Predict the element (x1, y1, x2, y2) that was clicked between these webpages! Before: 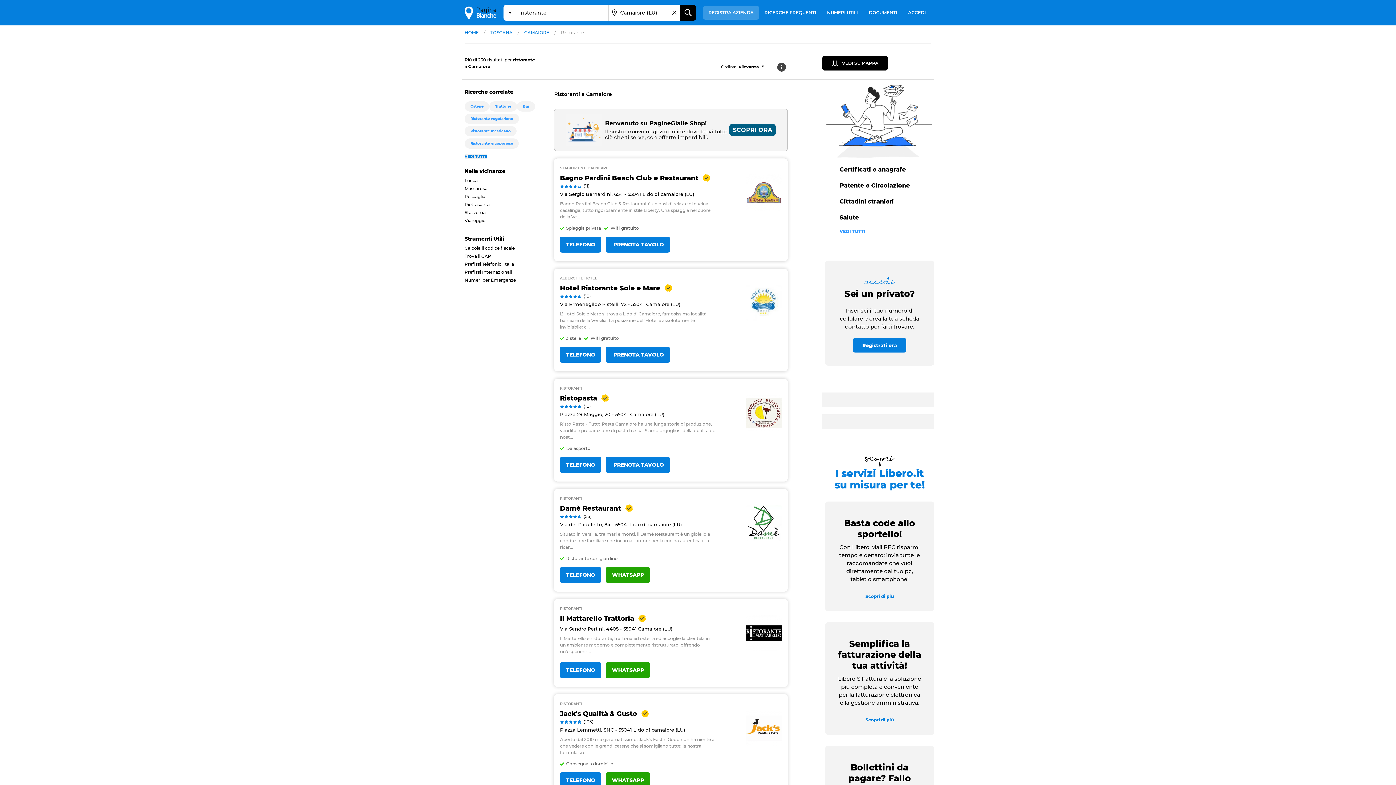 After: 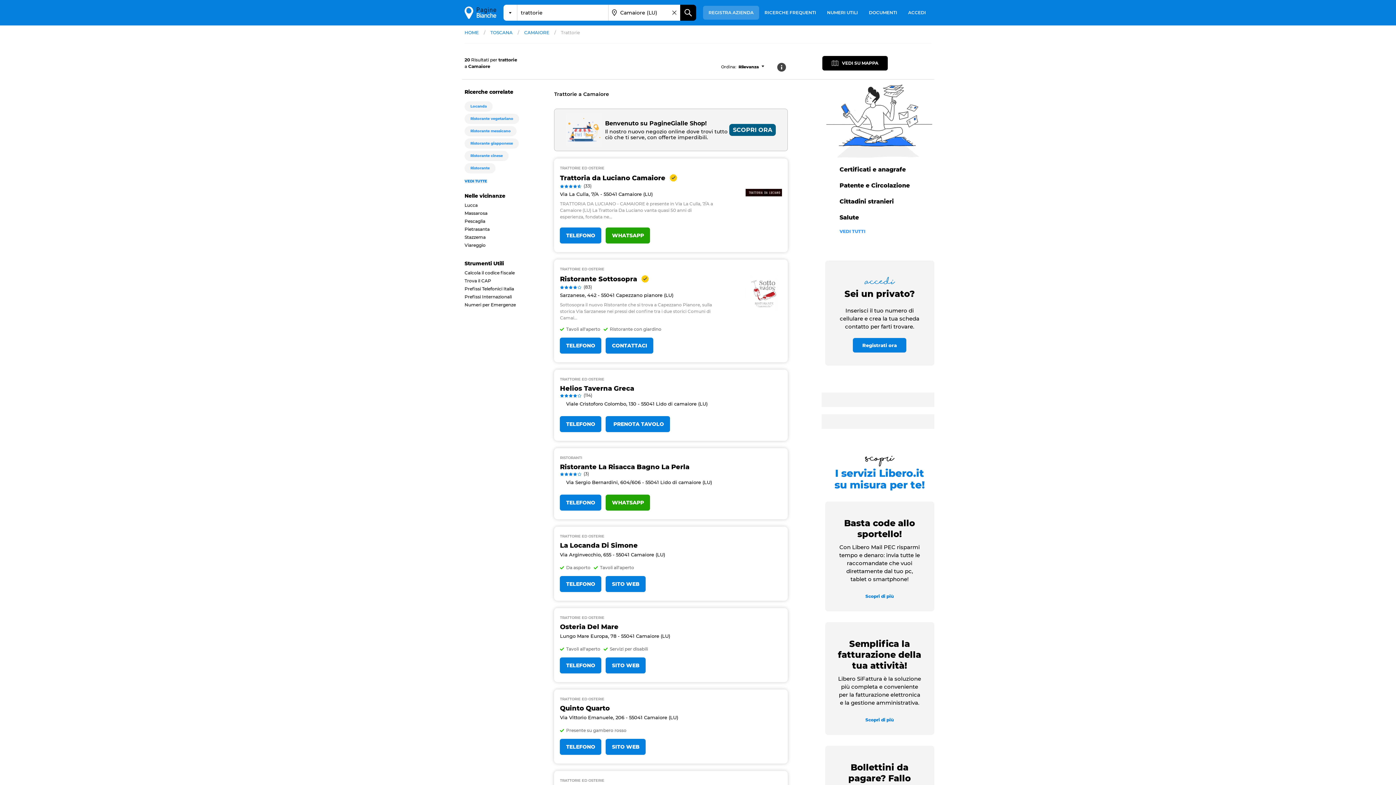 Action: label: Trattorie bbox: (489, 101, 517, 111)